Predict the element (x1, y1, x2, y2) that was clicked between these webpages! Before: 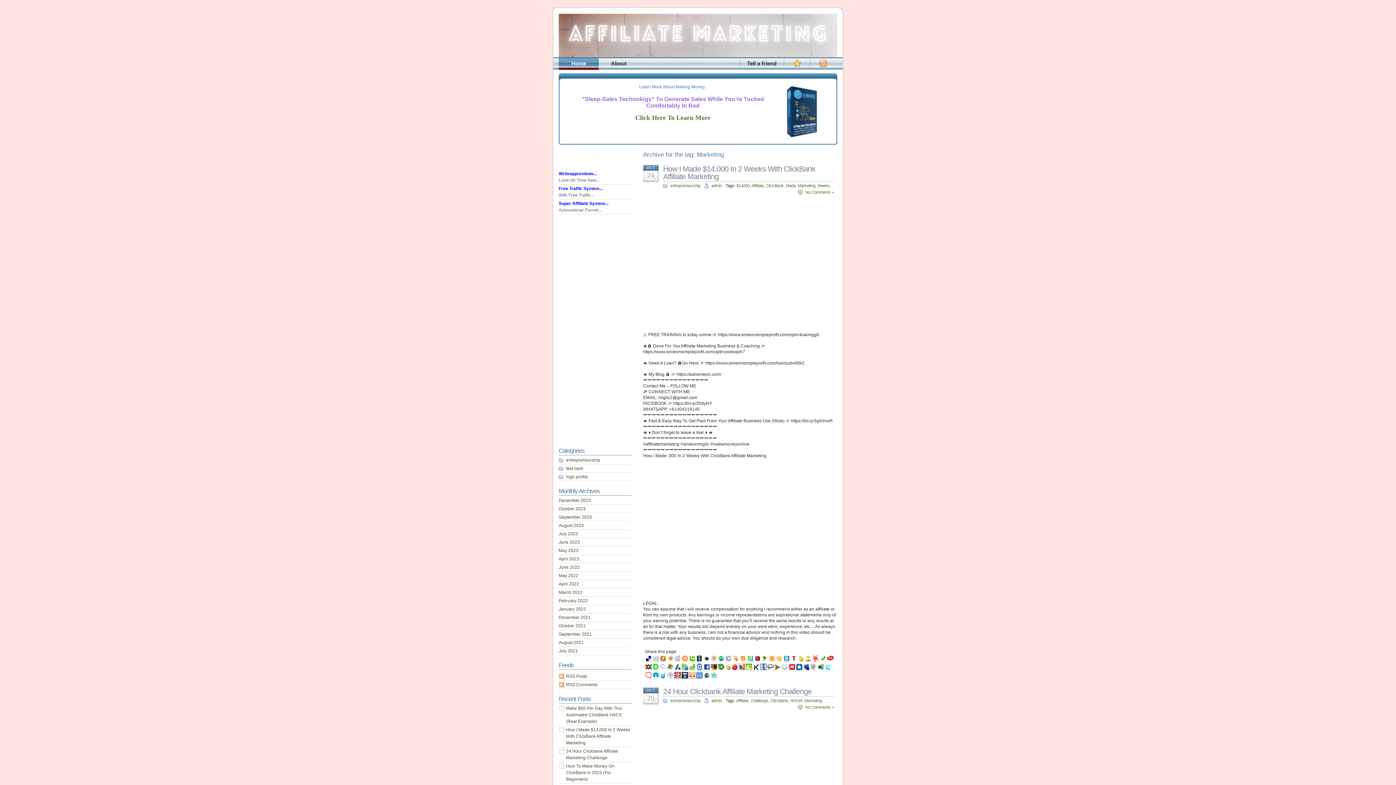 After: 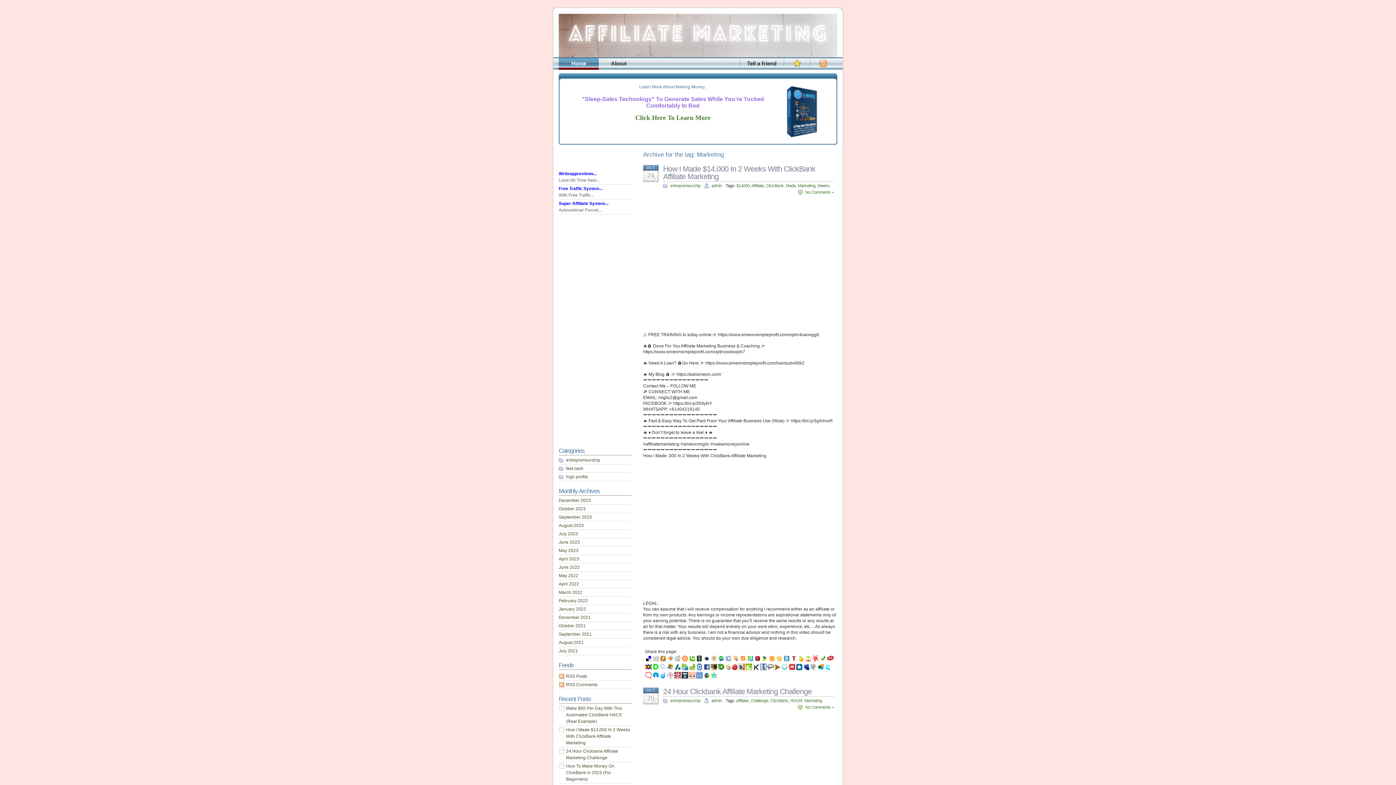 Action: bbox: (645, 666, 652, 672)